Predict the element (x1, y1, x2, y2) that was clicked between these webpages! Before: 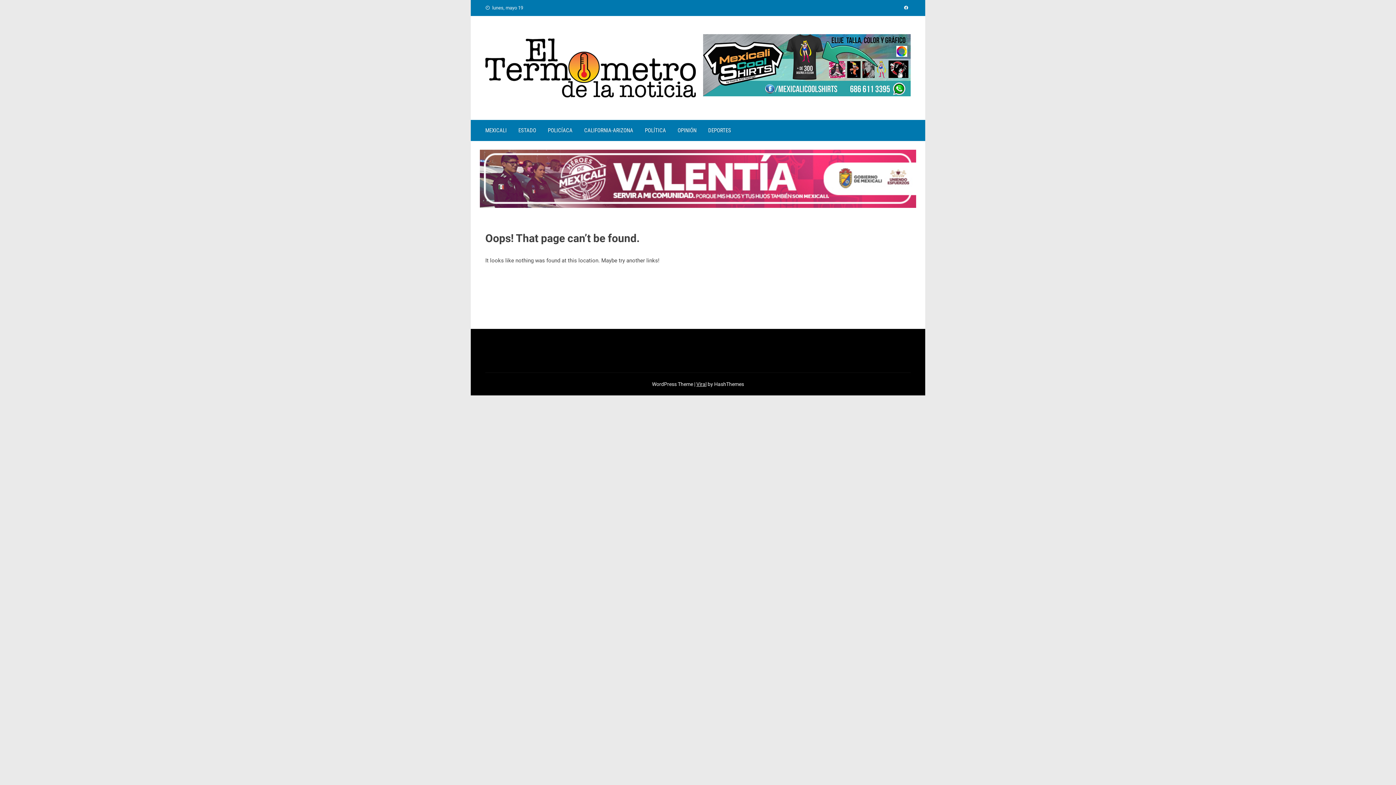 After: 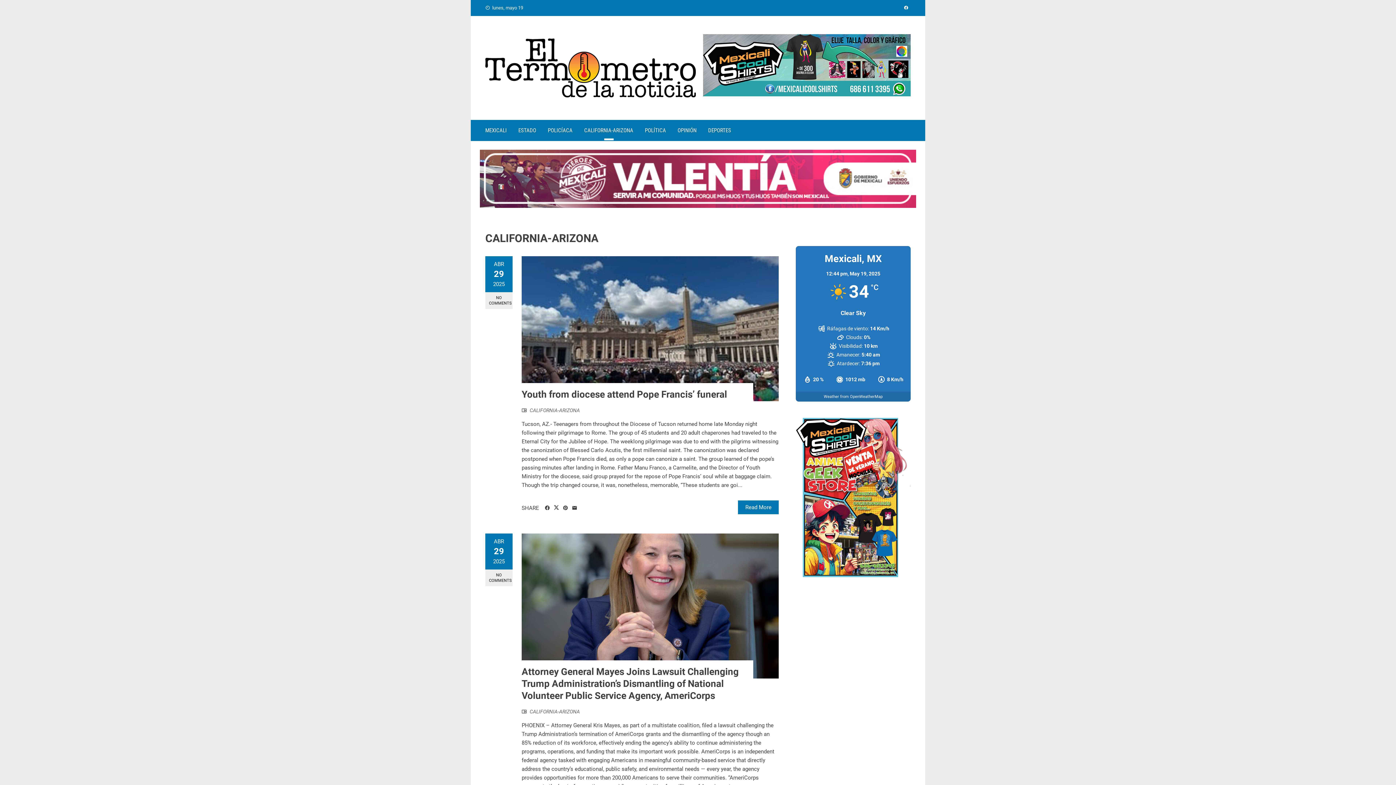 Action: bbox: (578, 120, 639, 141) label: CALIFORNIA-ARIZONA